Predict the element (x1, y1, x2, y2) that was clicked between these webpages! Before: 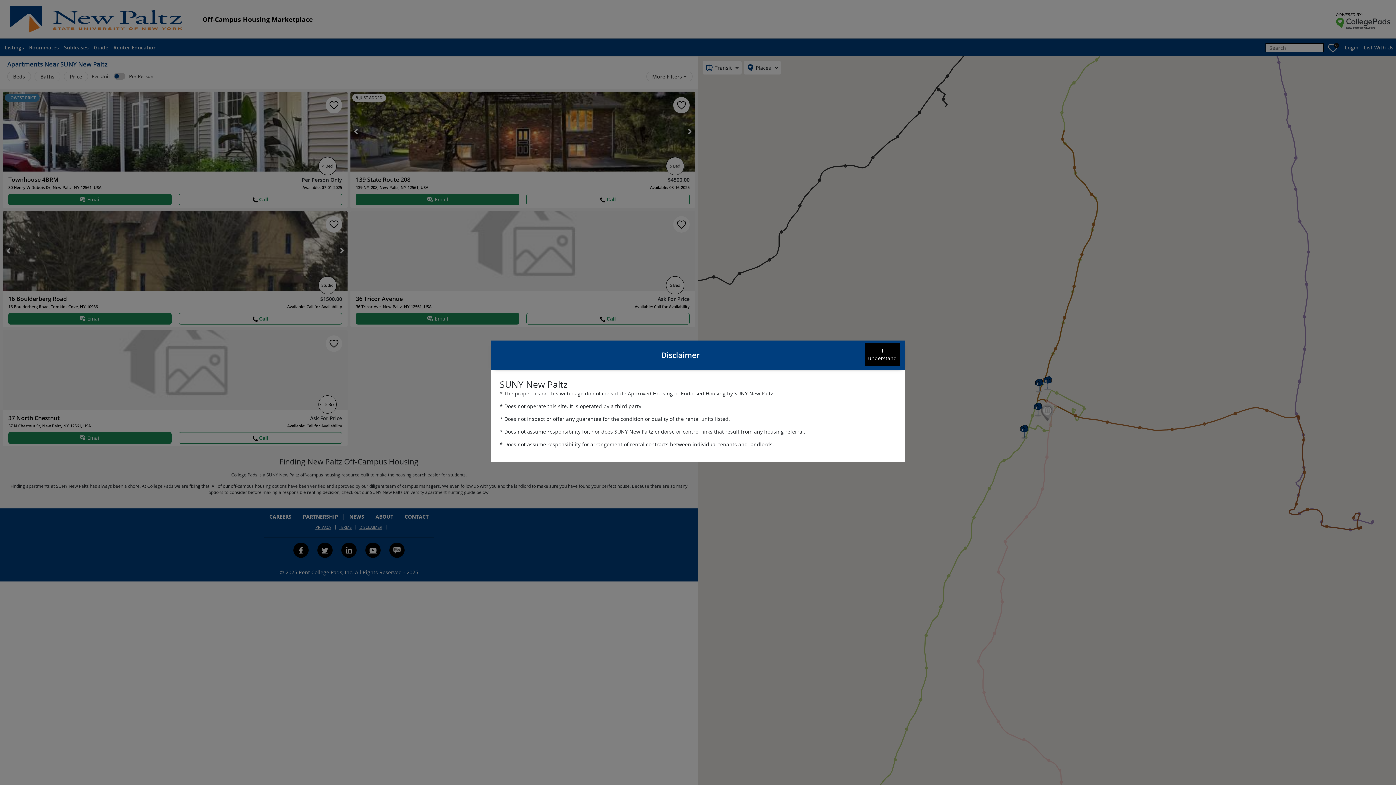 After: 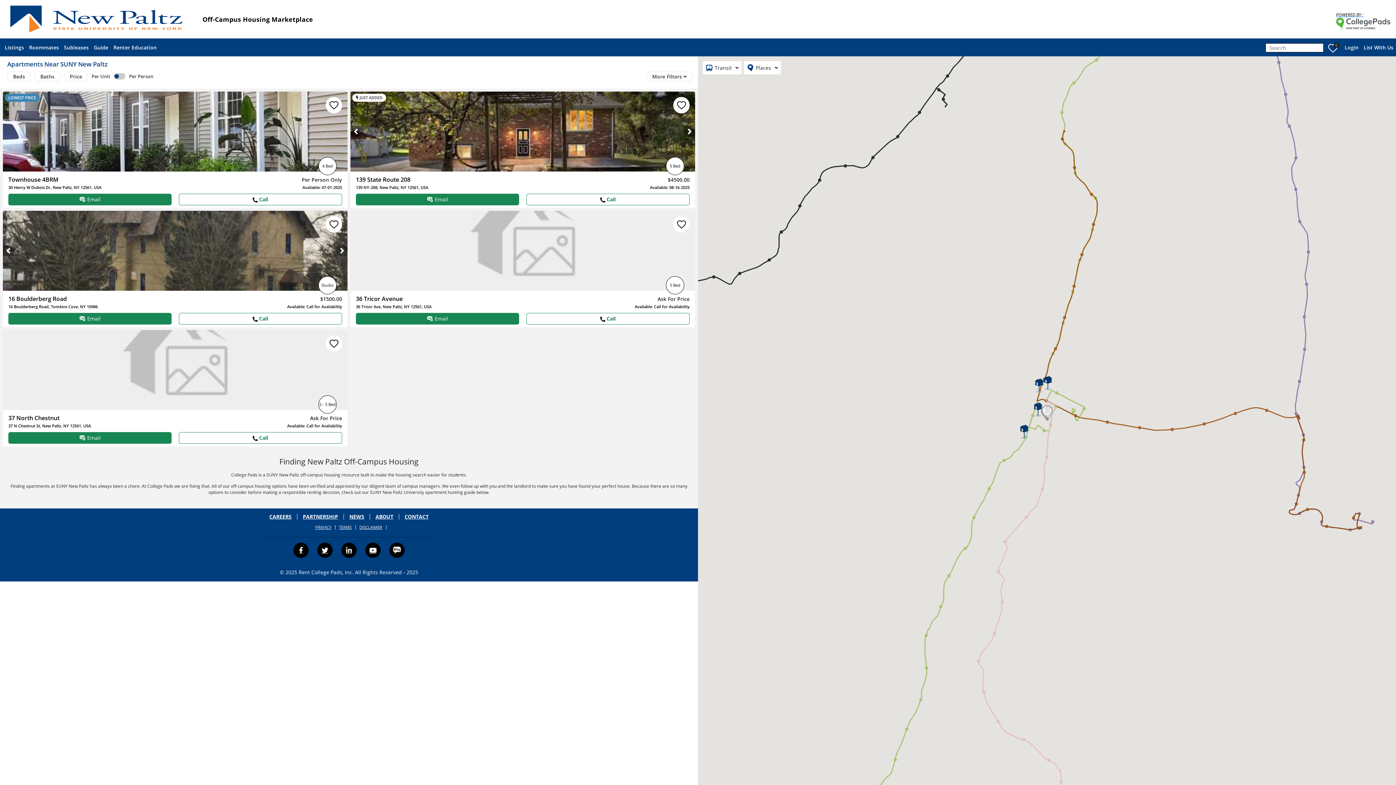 Action: bbox: (865, 342, 900, 366) label: understand button